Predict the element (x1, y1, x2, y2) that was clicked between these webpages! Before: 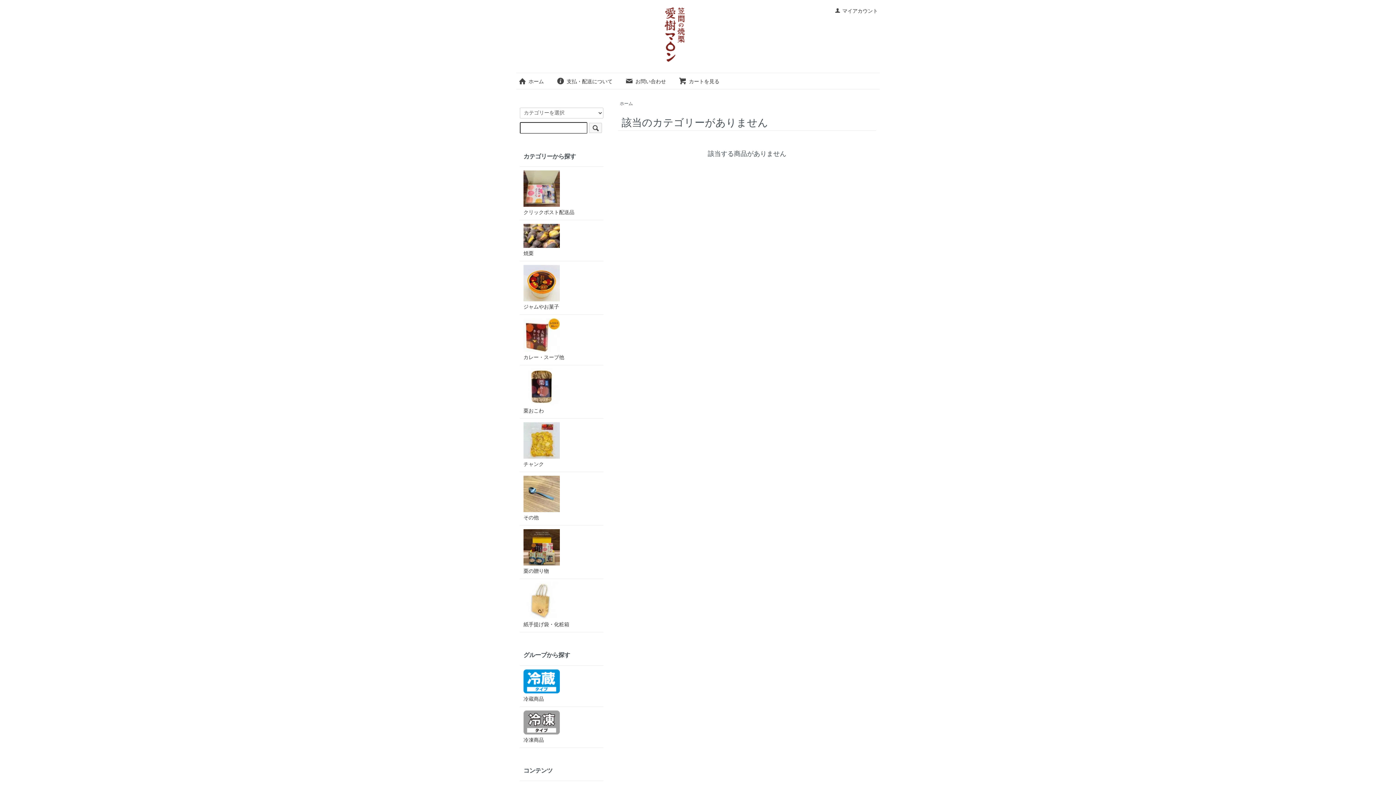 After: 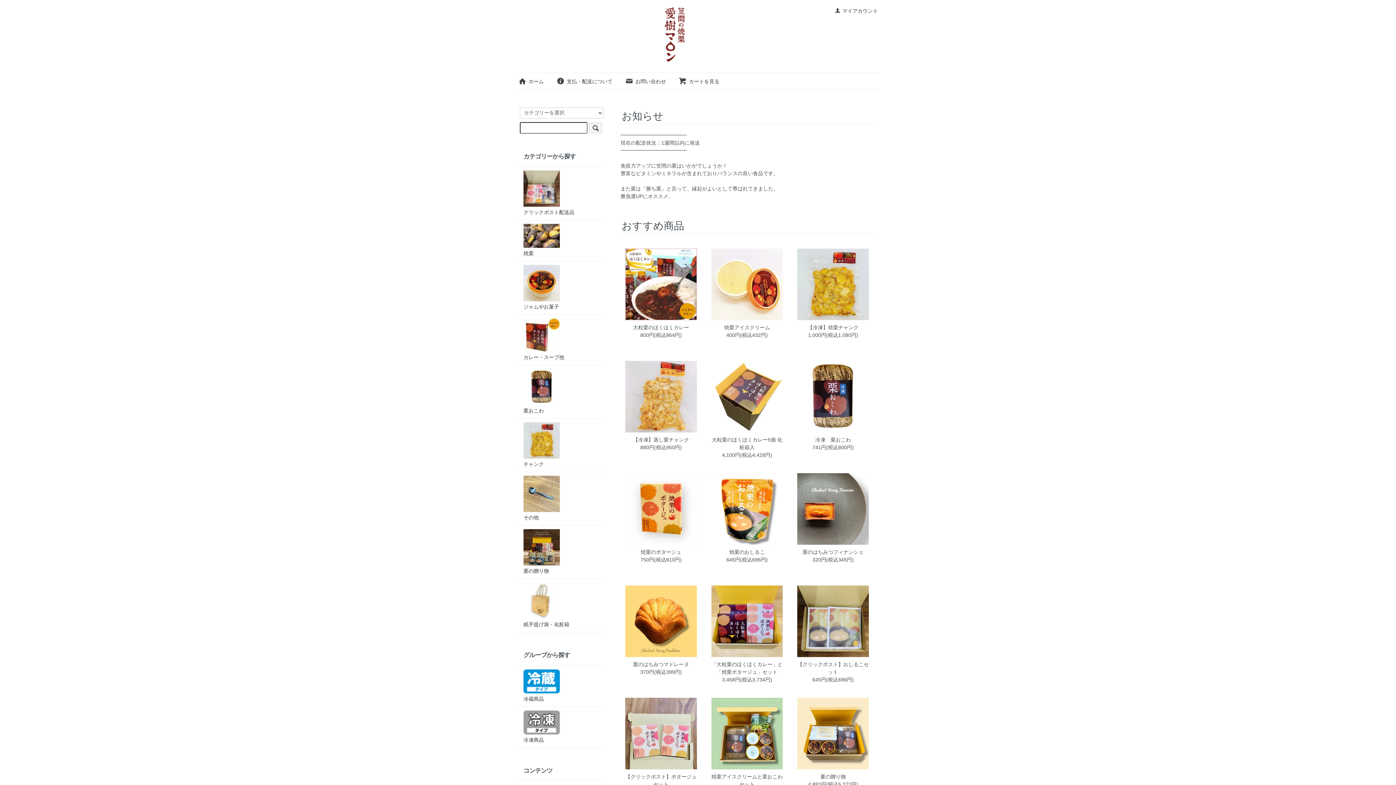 Action: bbox: (664, 28, 684, 38)